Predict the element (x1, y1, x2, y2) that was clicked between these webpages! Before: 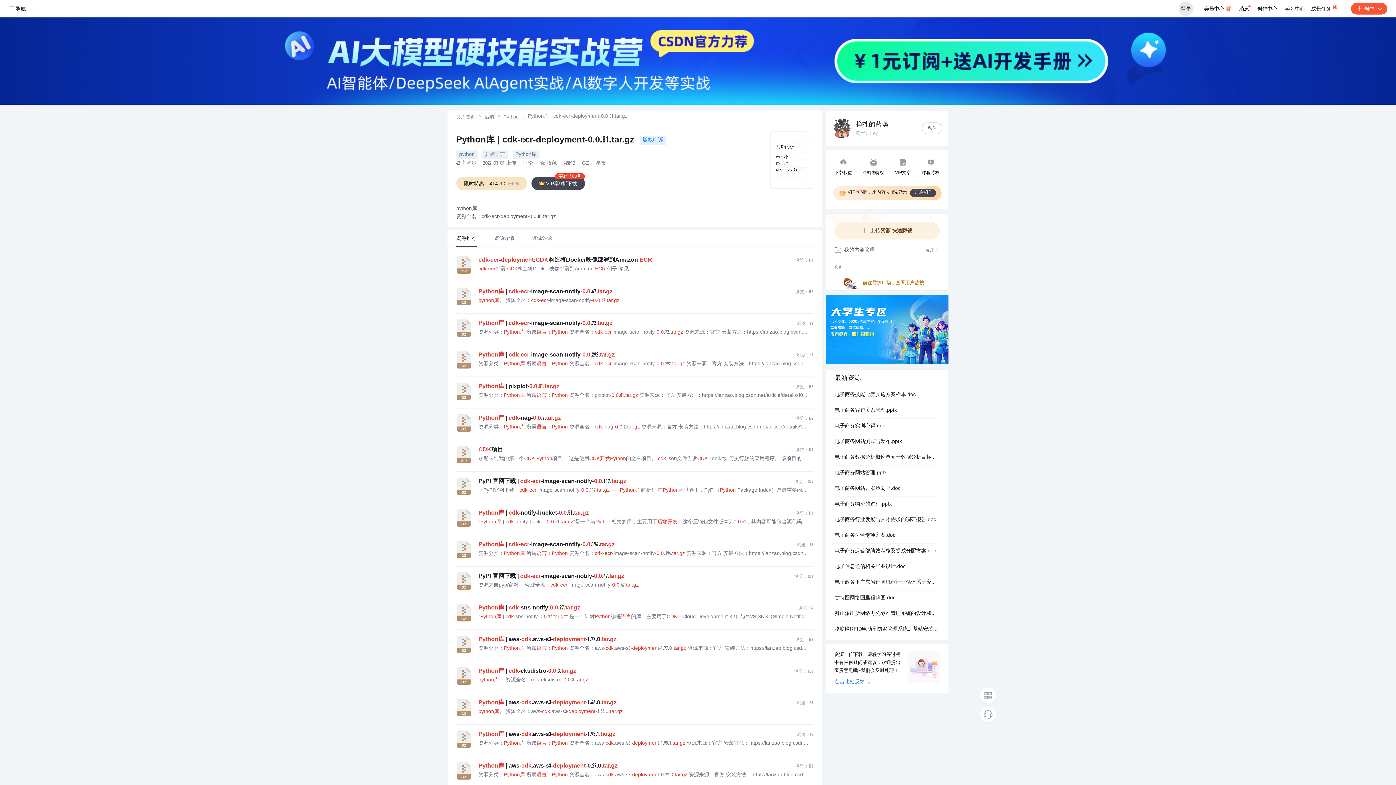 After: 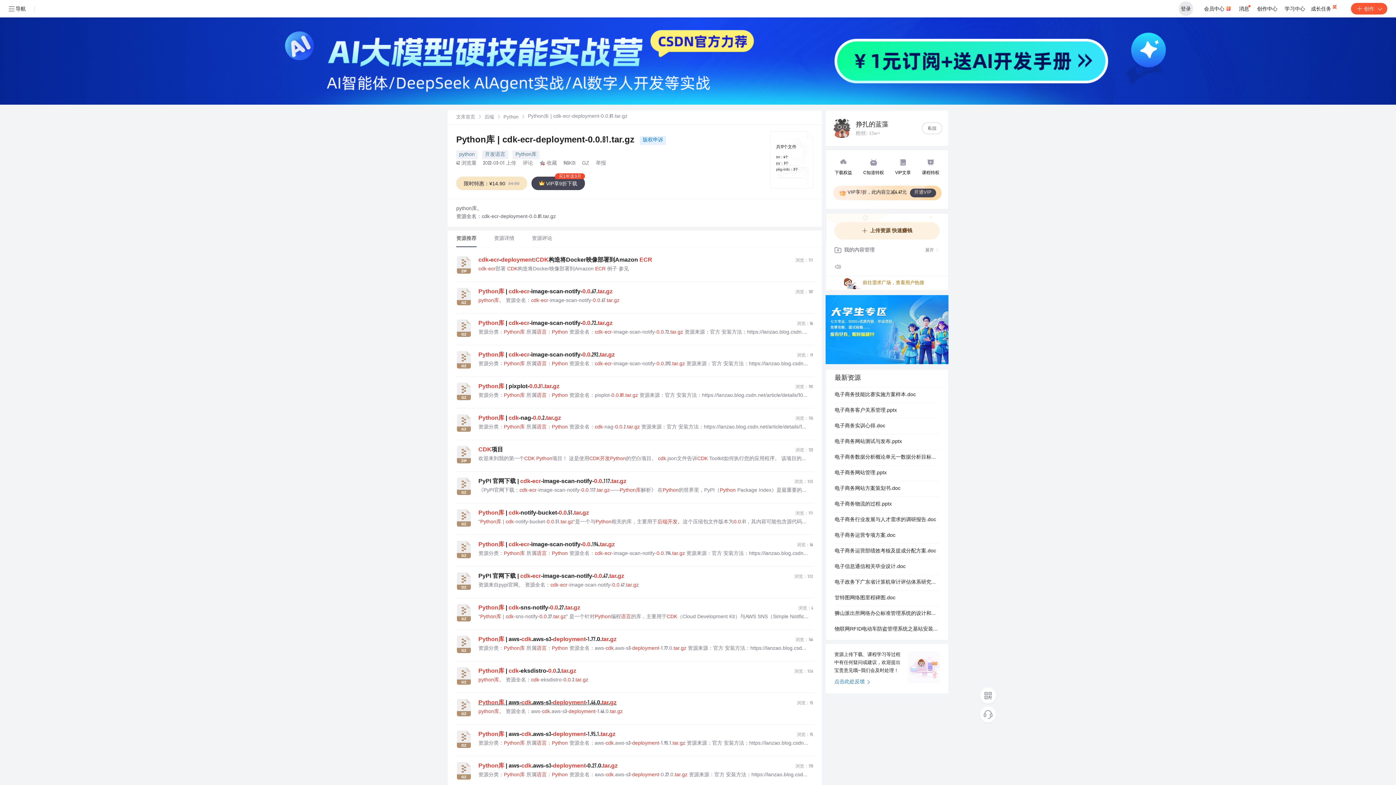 Action: label: Python库 | aws-cdk.aws-s3-deployment-1.46.0.tar.gz
浏览：93 bbox: (478, 699, 814, 707)